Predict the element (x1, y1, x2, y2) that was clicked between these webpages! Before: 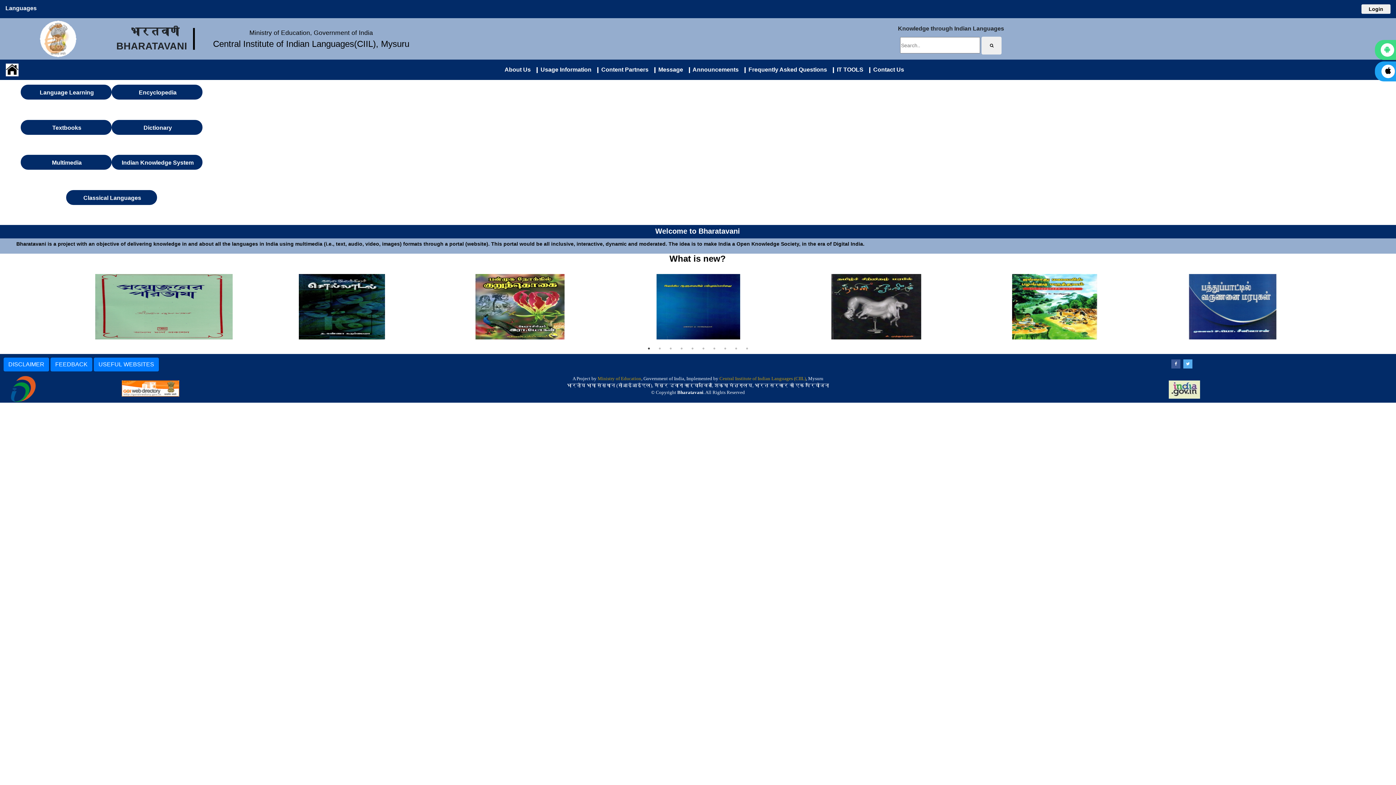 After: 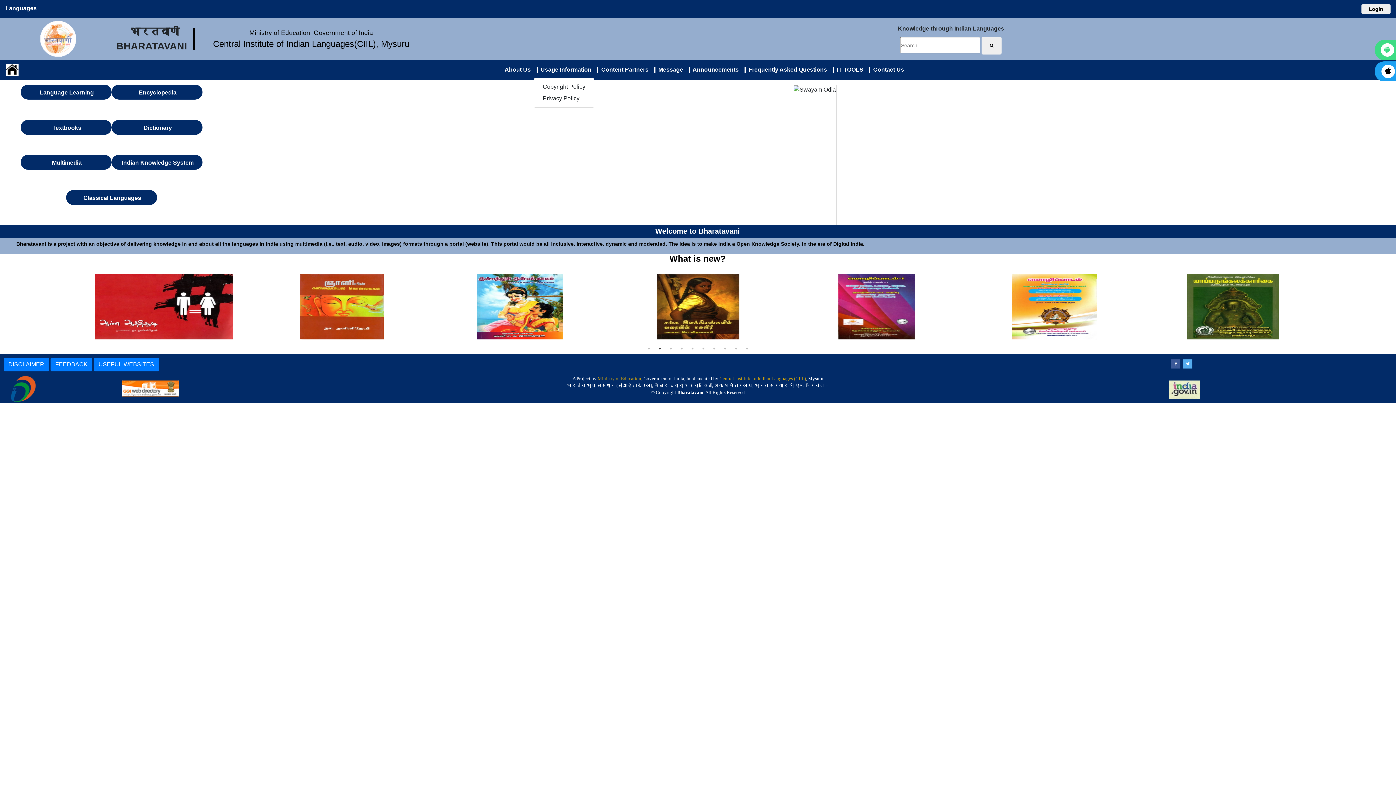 Action: label:   Usage Information bbox: (533, 62, 594, 77)